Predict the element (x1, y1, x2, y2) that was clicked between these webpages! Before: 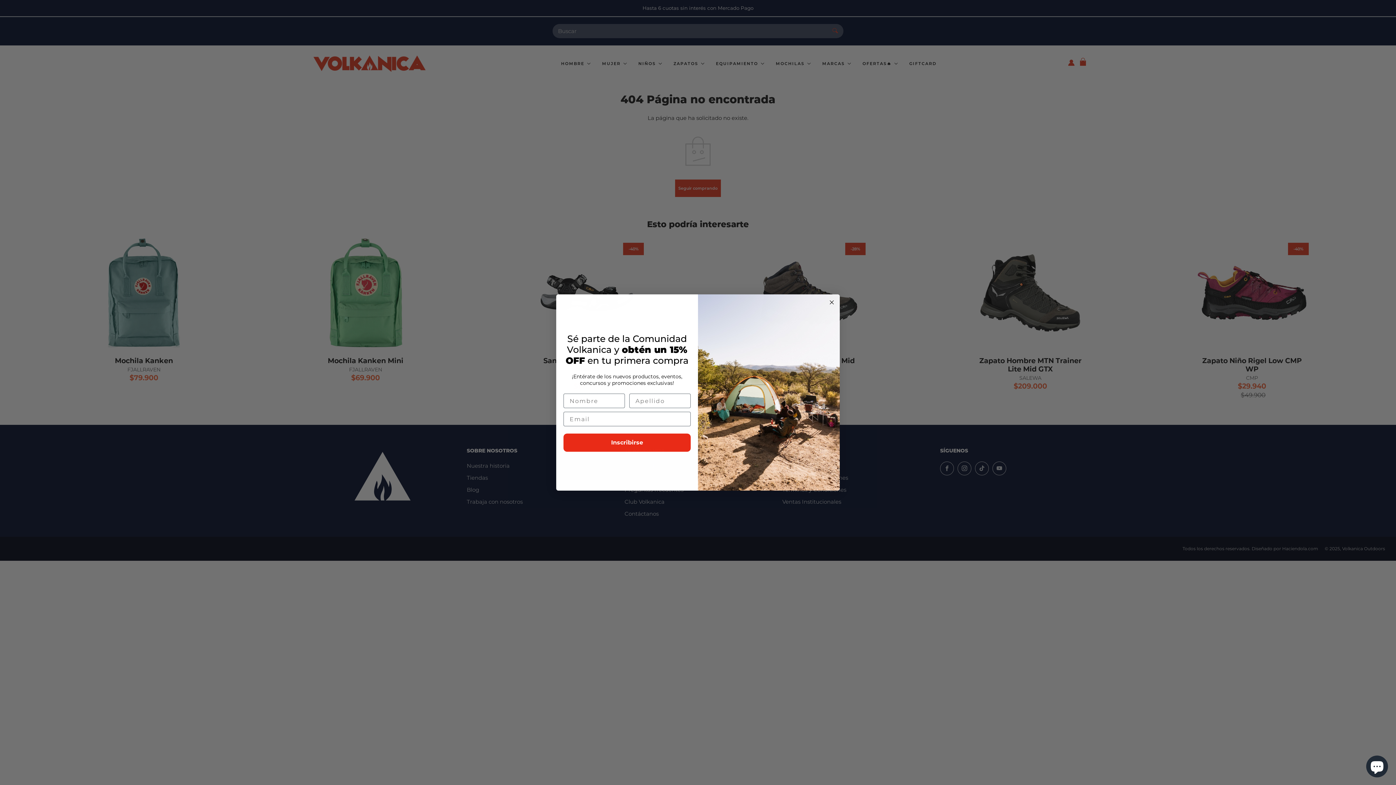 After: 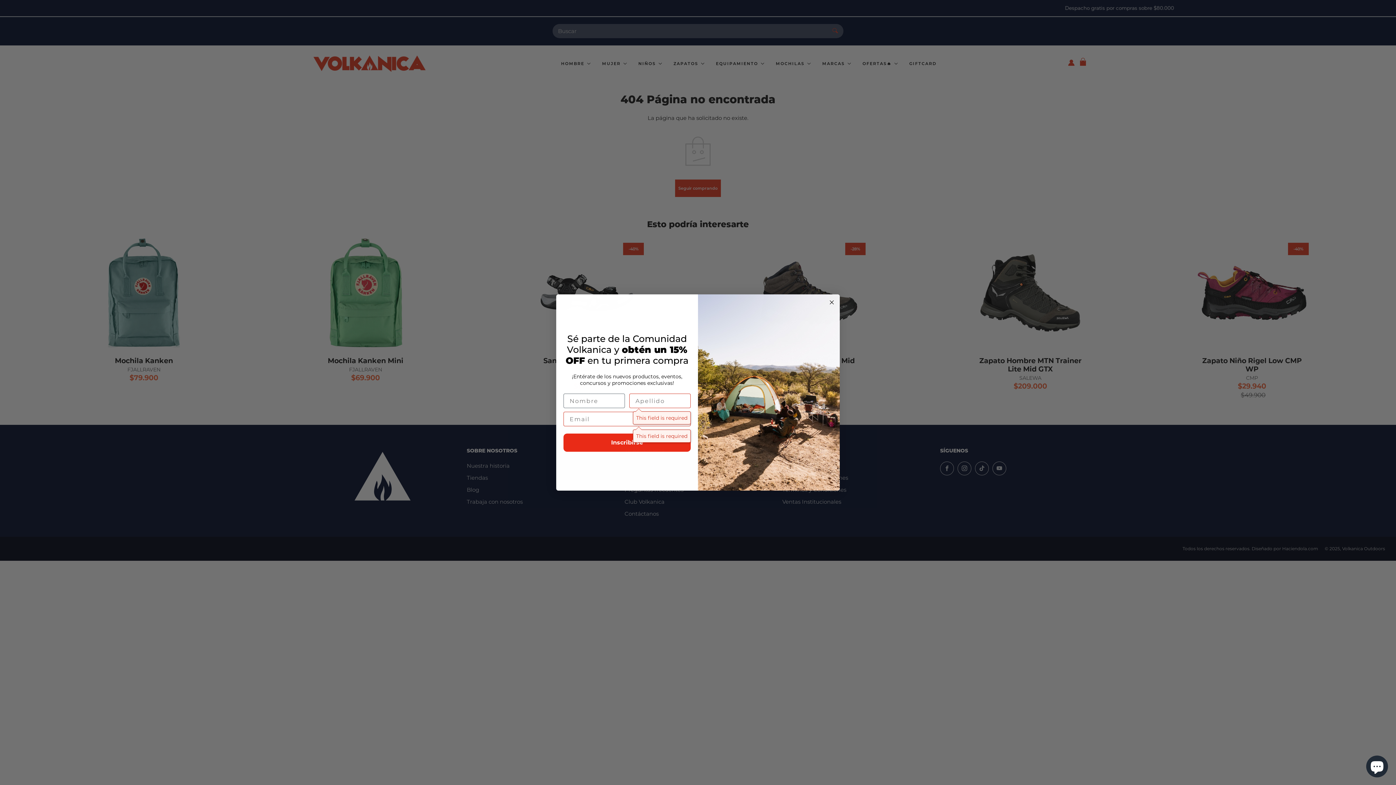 Action: label: Inscribirse bbox: (563, 433, 690, 452)